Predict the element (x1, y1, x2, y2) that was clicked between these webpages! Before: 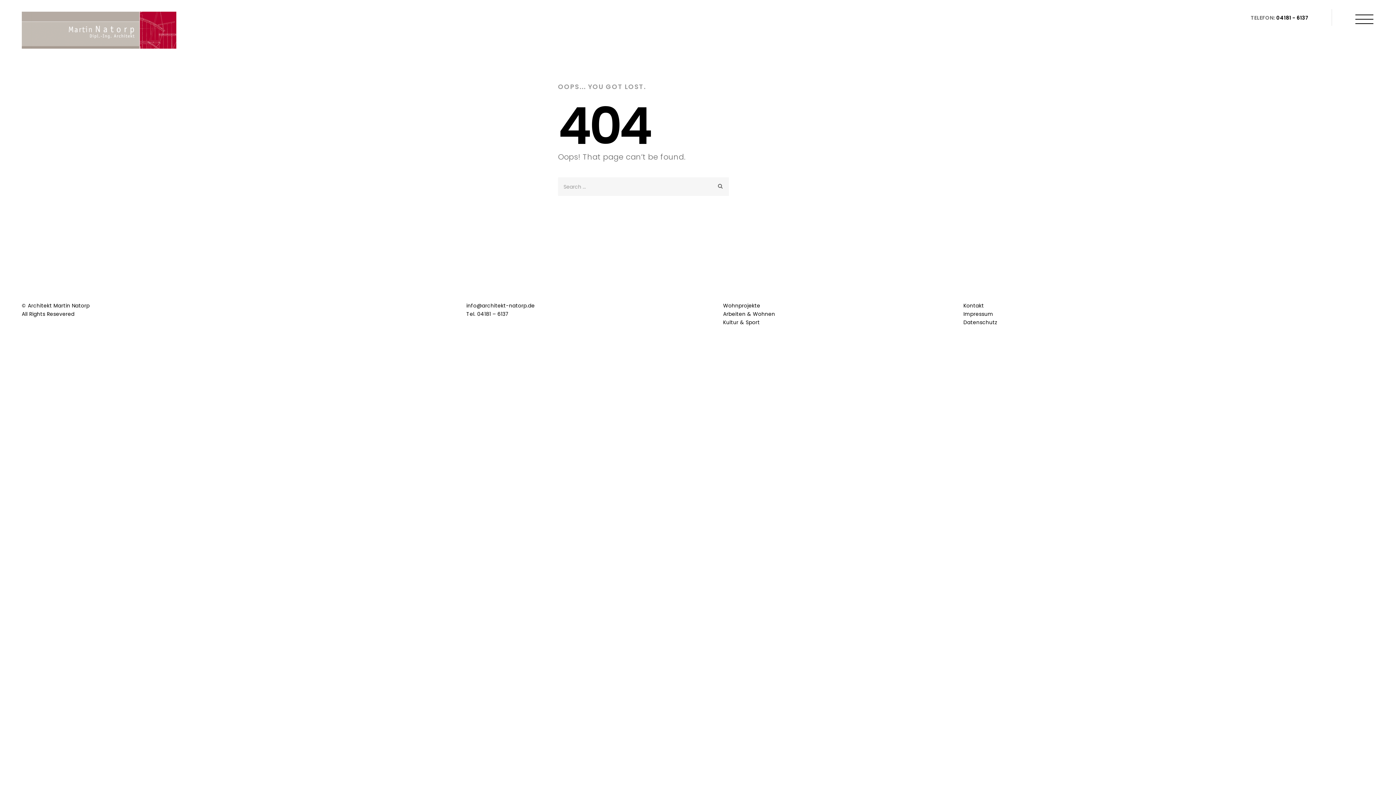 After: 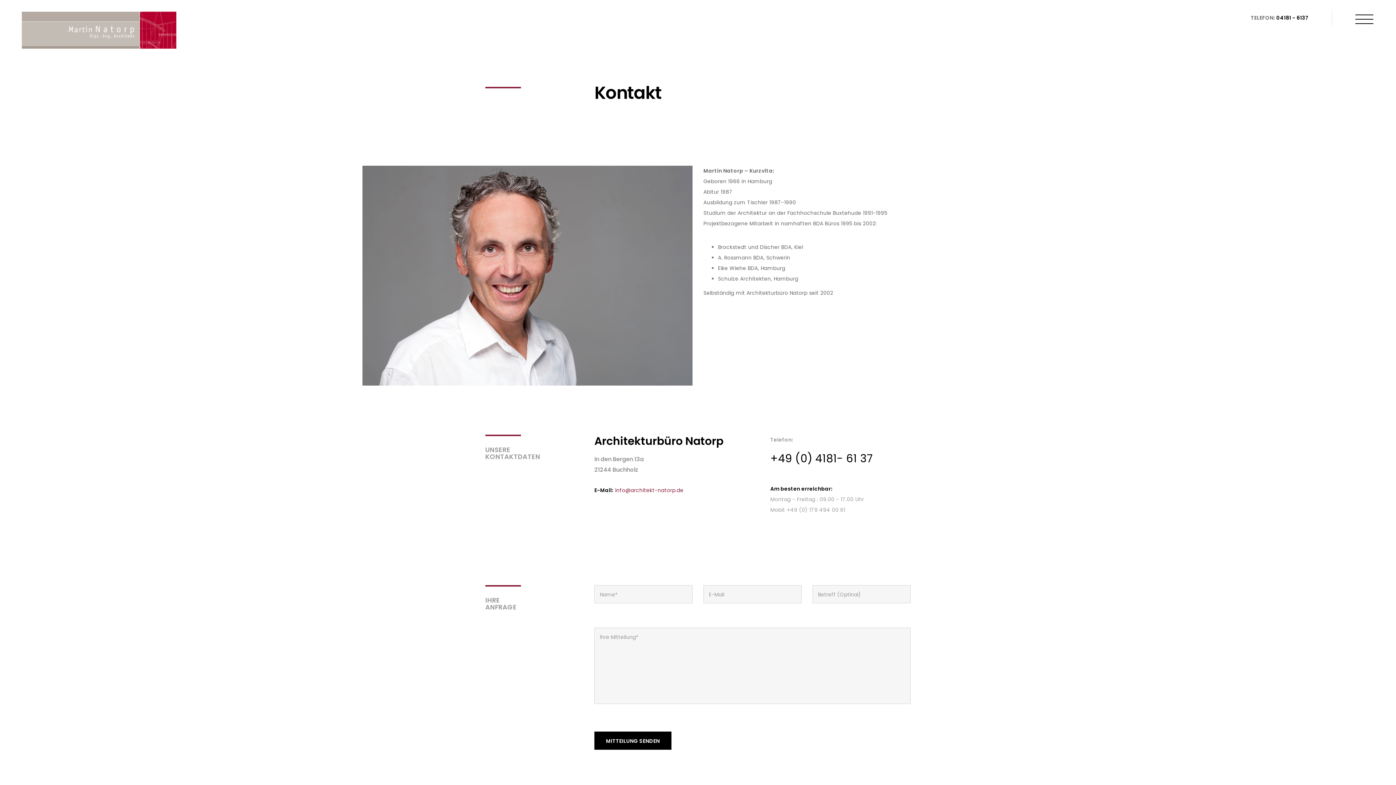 Action: label: Kontakt bbox: (963, 302, 984, 309)